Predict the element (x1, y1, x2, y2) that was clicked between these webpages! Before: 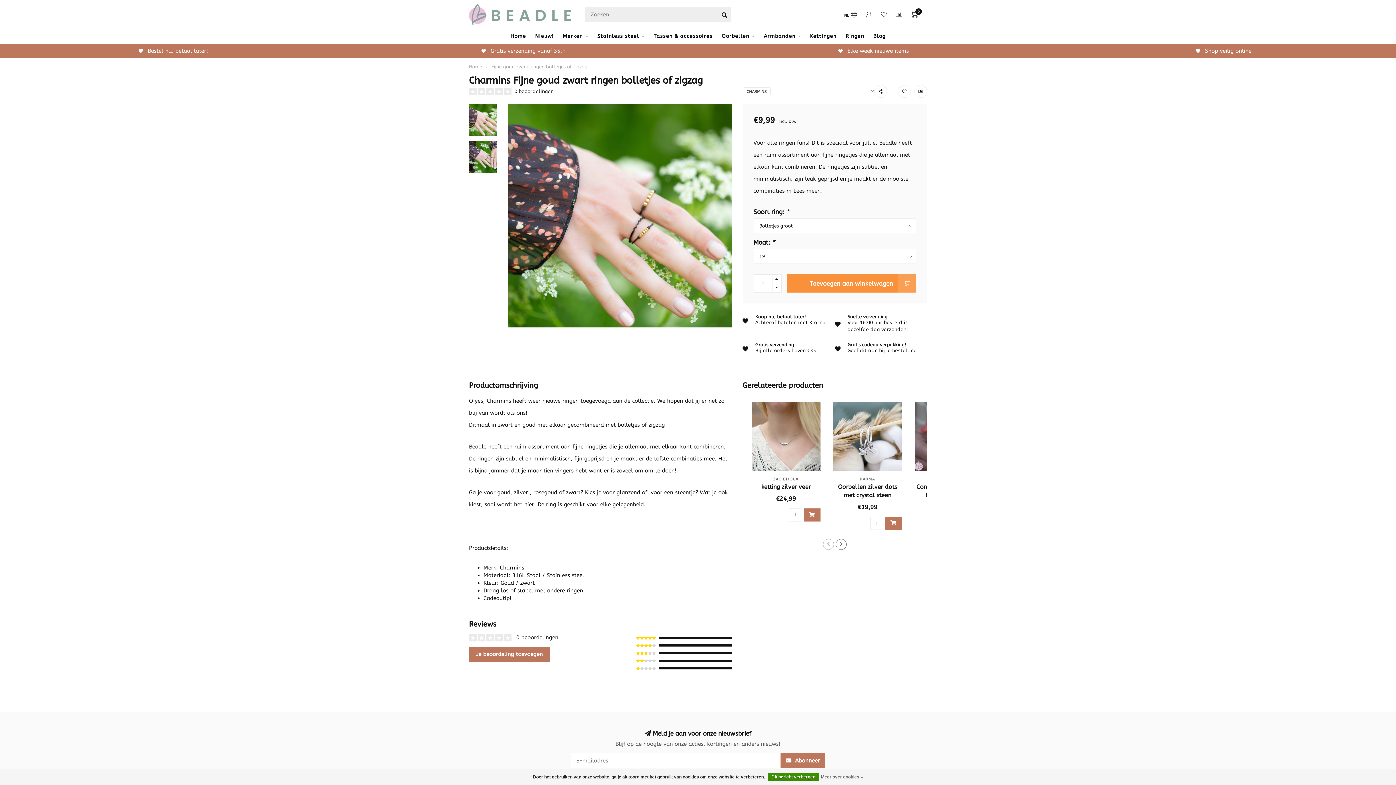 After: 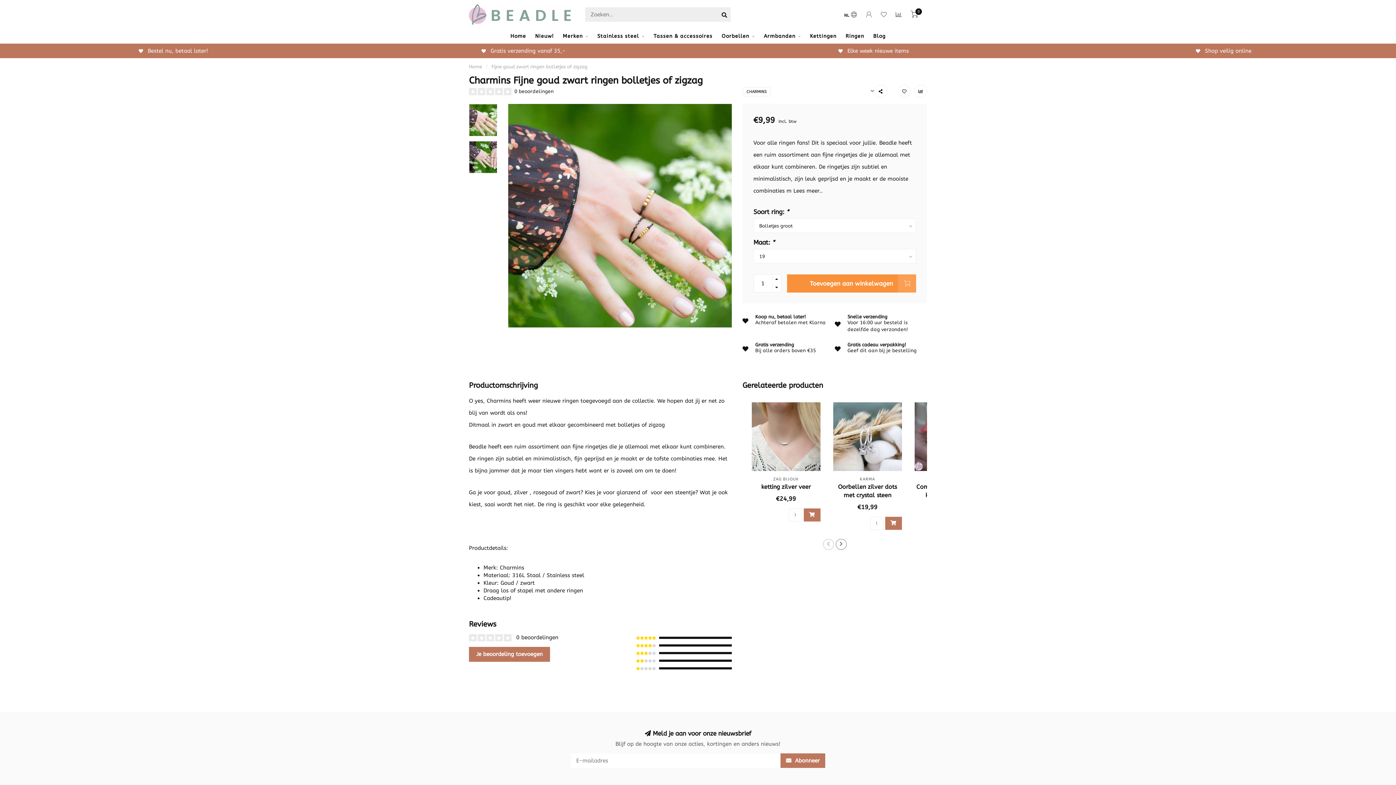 Action: bbox: (803, 508, 820, 521)